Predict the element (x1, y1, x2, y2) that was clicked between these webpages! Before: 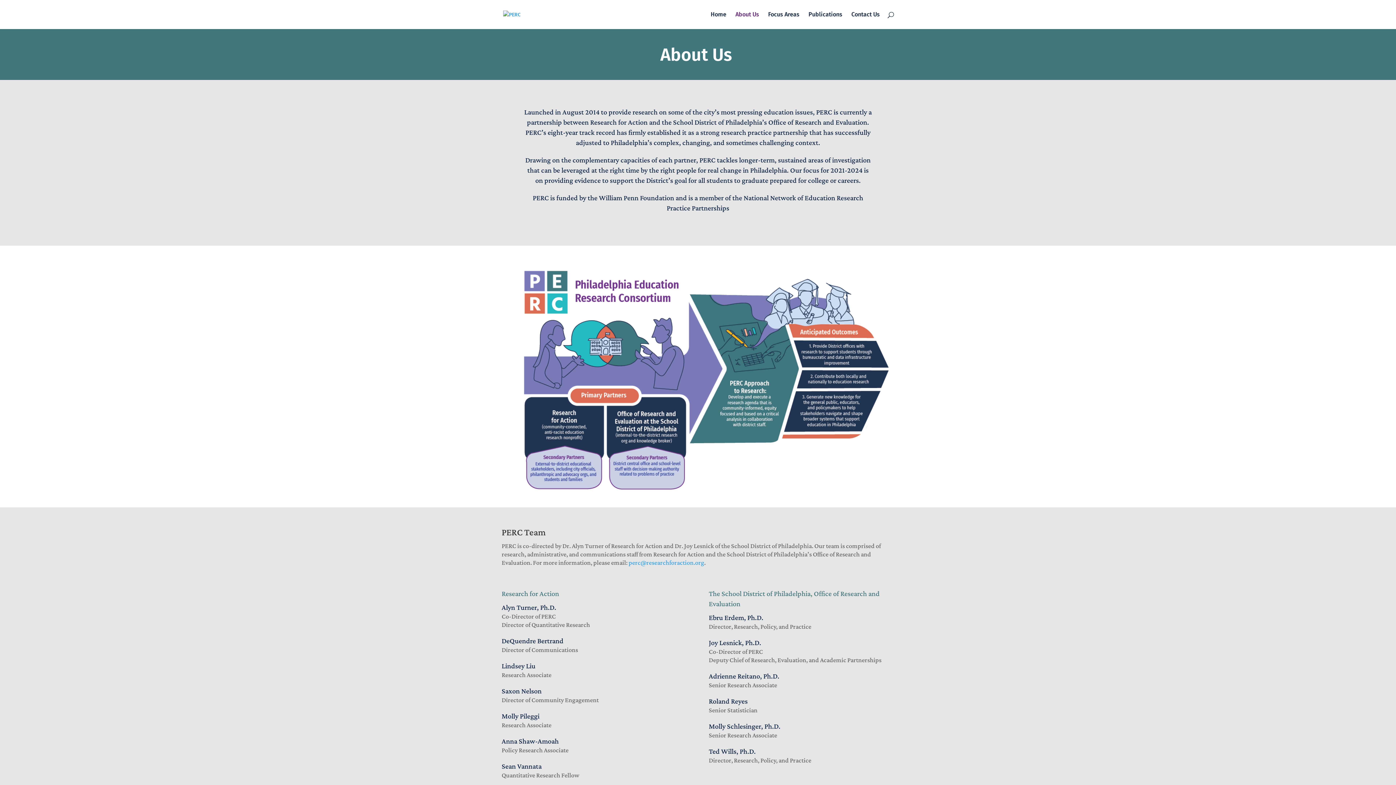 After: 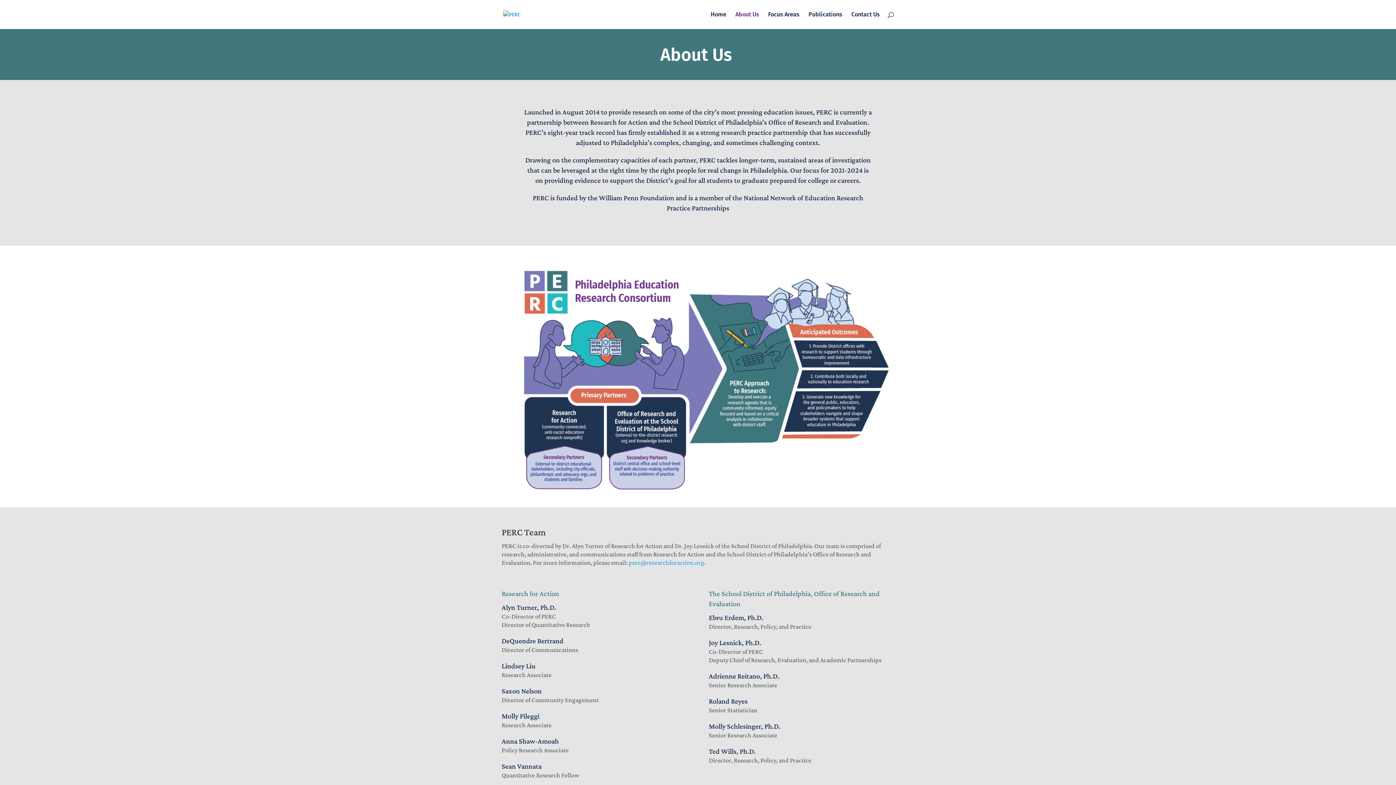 Action: label: About Us bbox: (735, 12, 759, 29)